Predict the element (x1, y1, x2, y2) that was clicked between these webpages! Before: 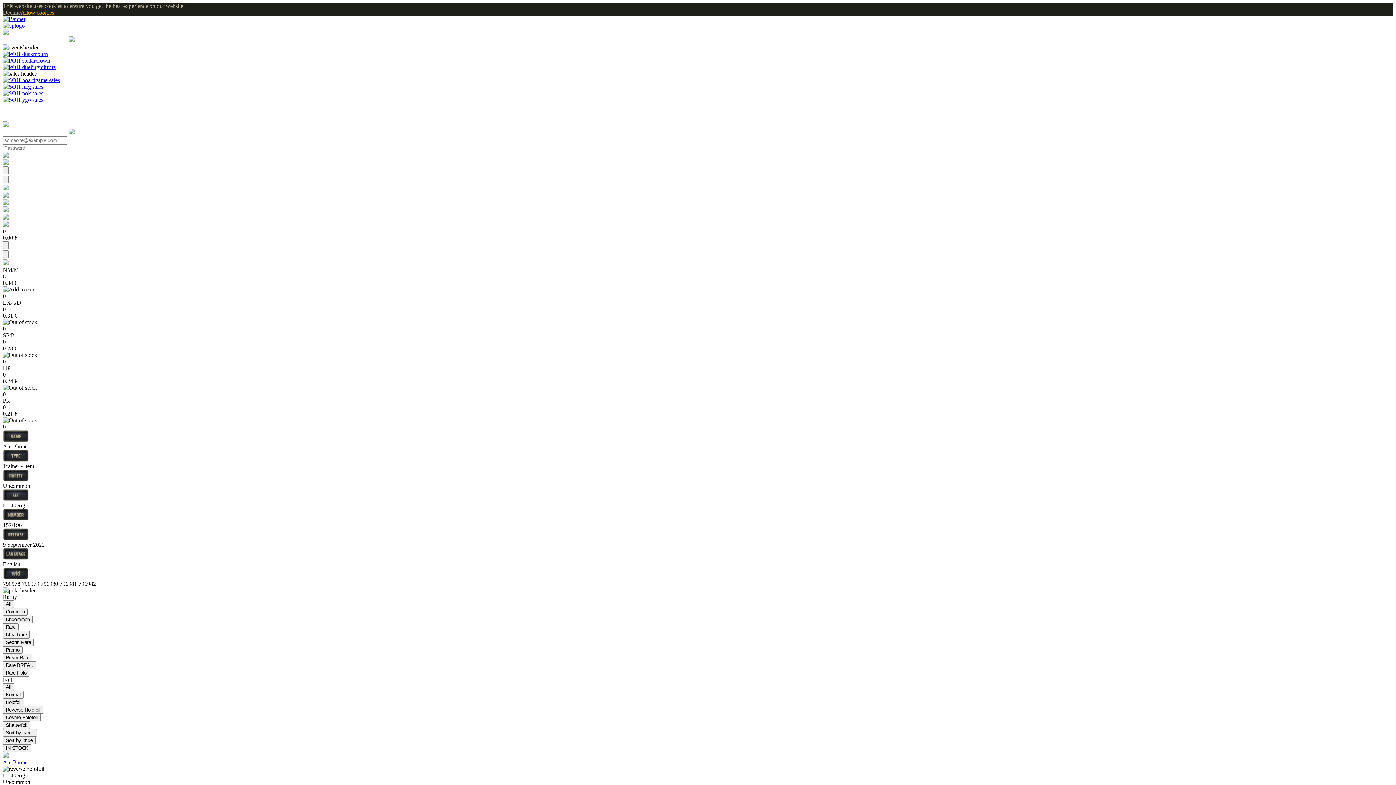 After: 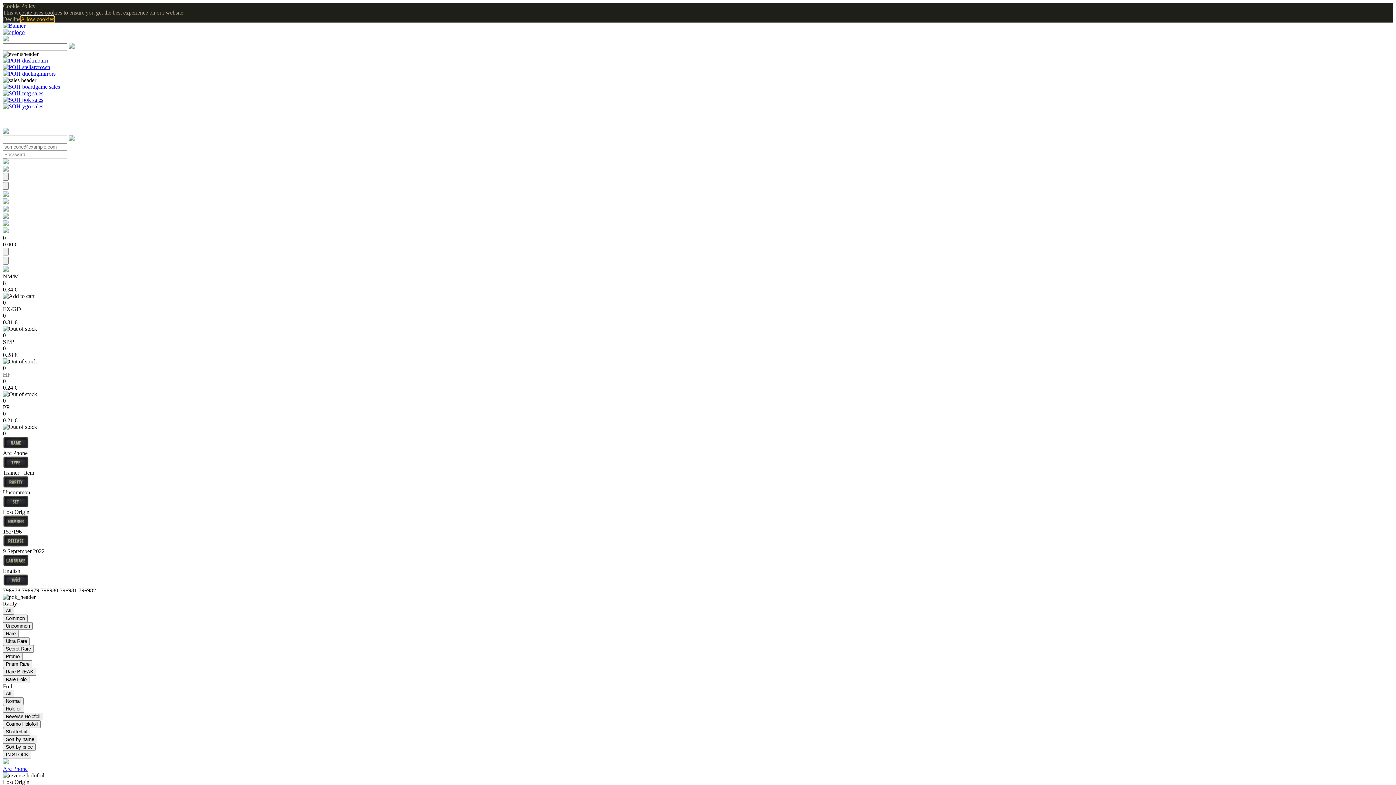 Action: label: allow cookies bbox: (20, 9, 54, 15)